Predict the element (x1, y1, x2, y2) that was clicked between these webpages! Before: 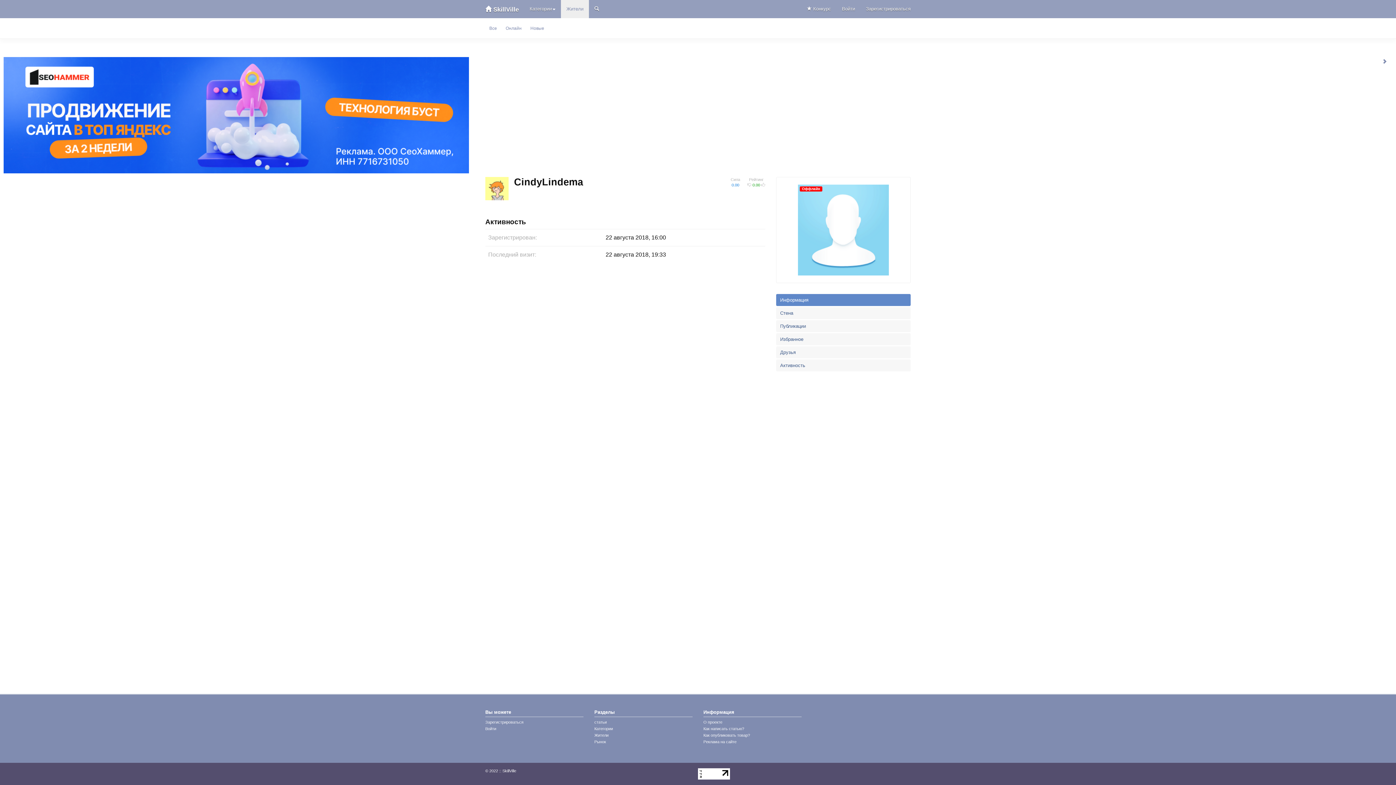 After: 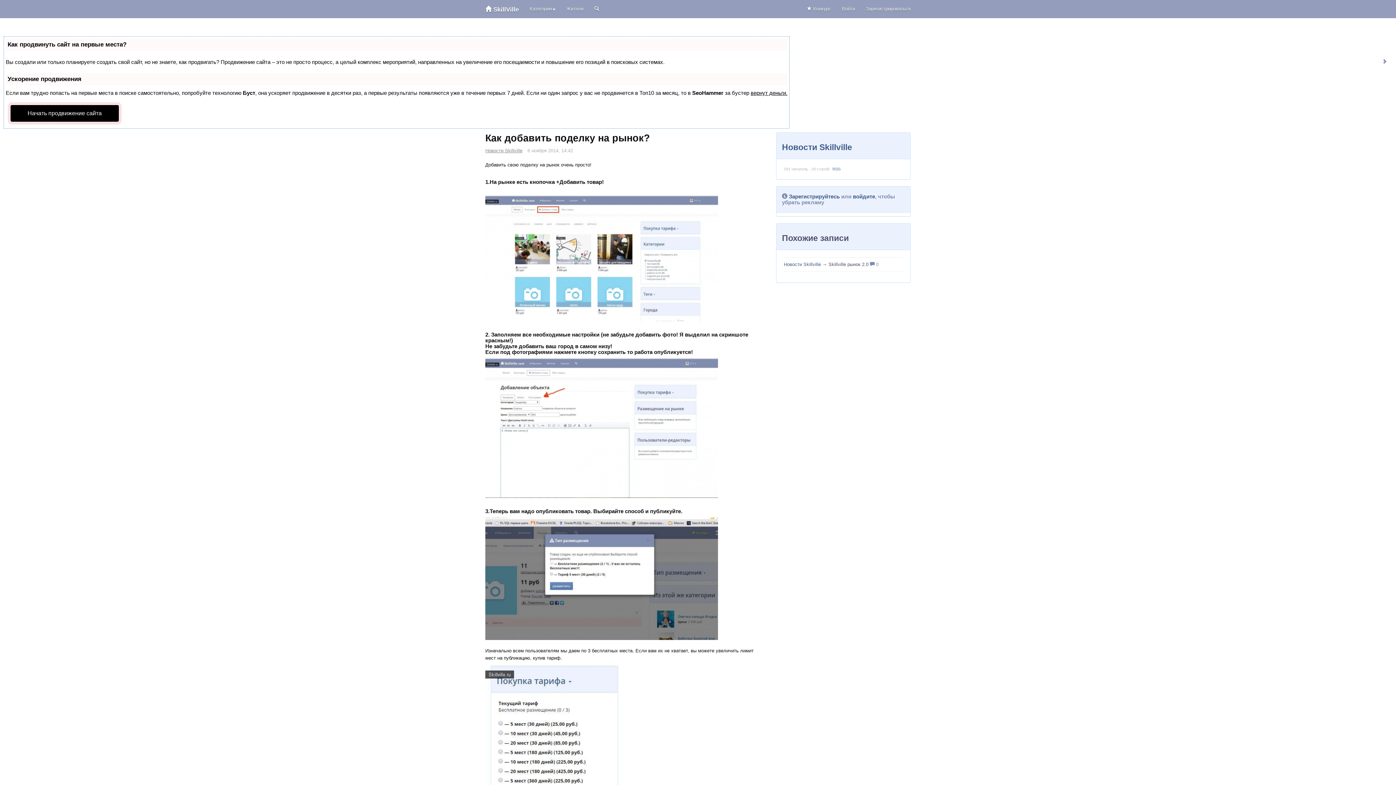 Action: label: Как опубликовать товар? bbox: (703, 733, 750, 737)